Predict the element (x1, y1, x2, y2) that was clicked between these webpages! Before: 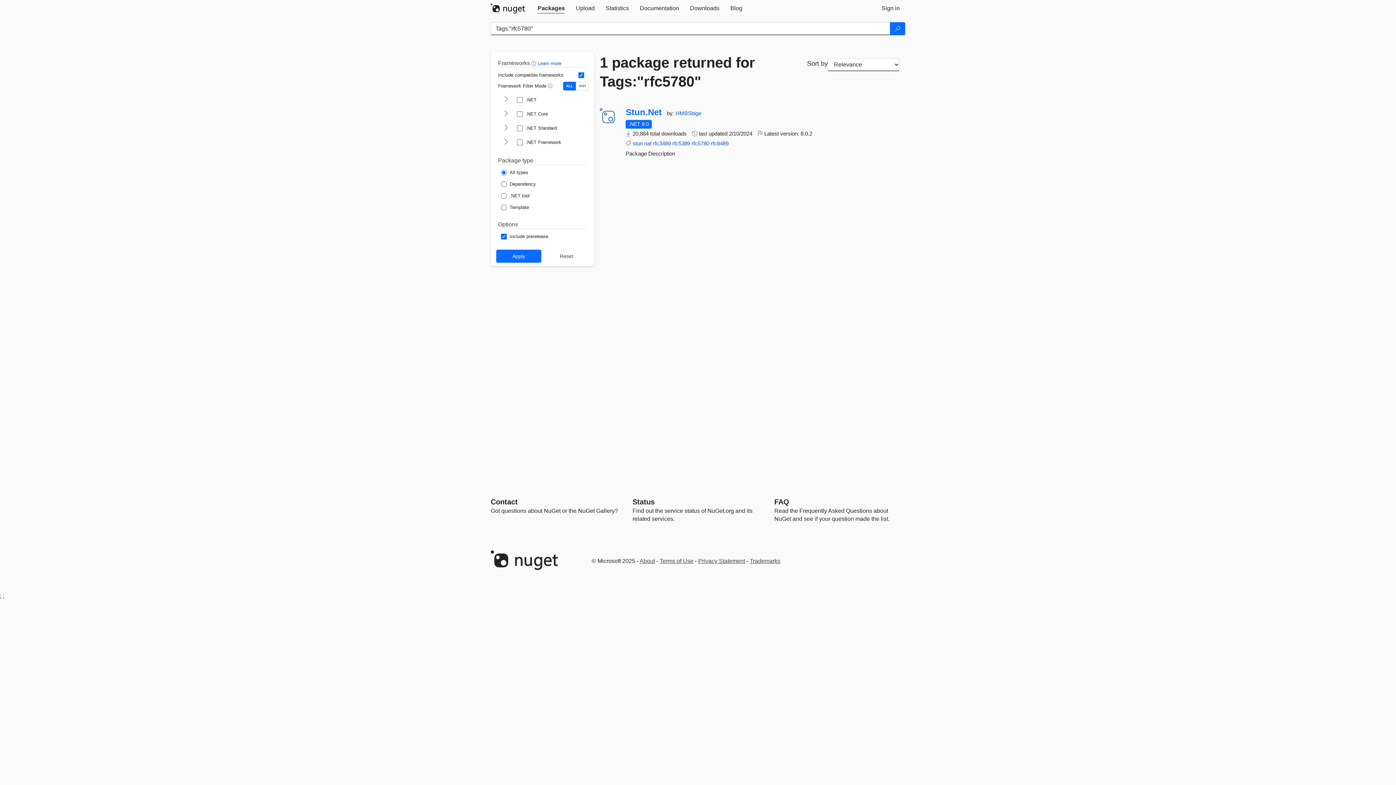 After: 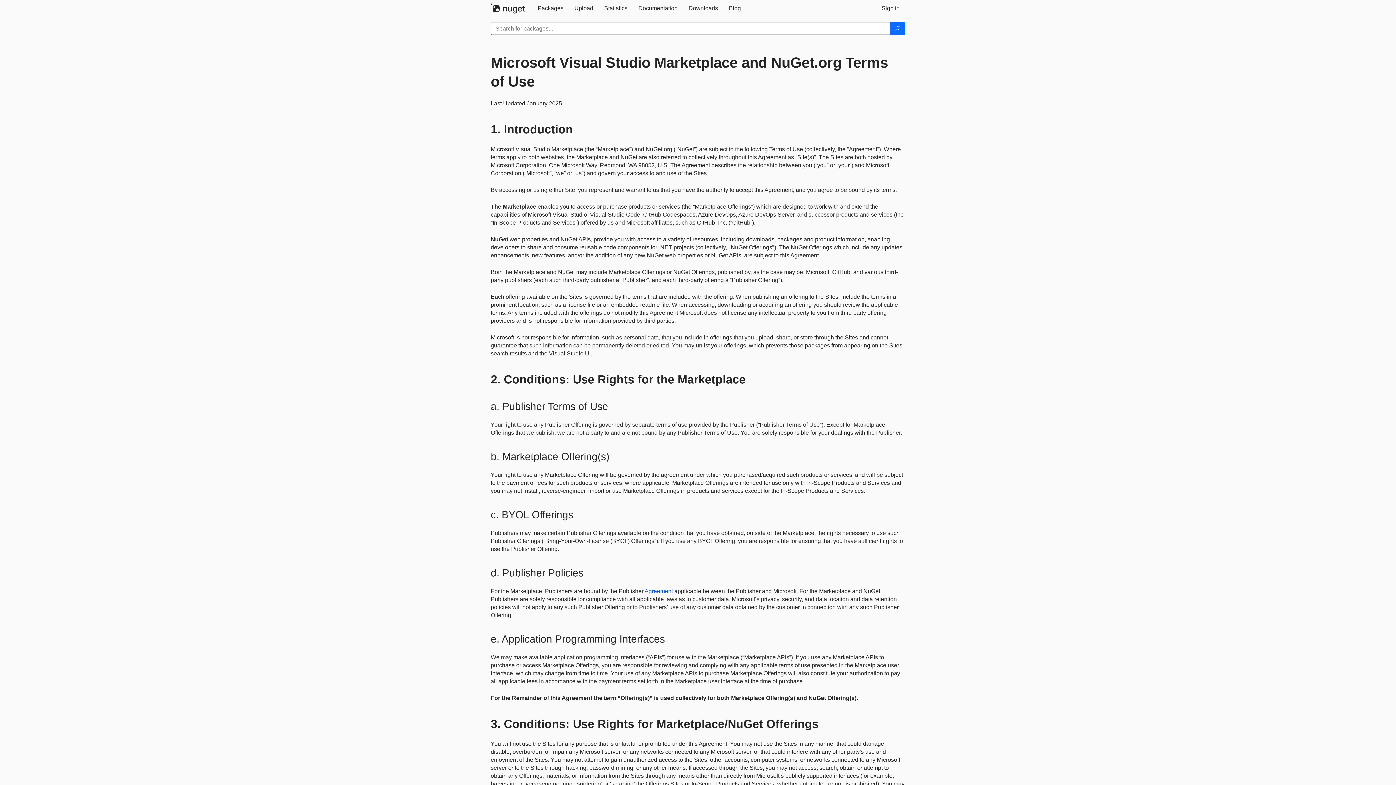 Action: label: Terms of Use bbox: (659, 558, 693, 564)